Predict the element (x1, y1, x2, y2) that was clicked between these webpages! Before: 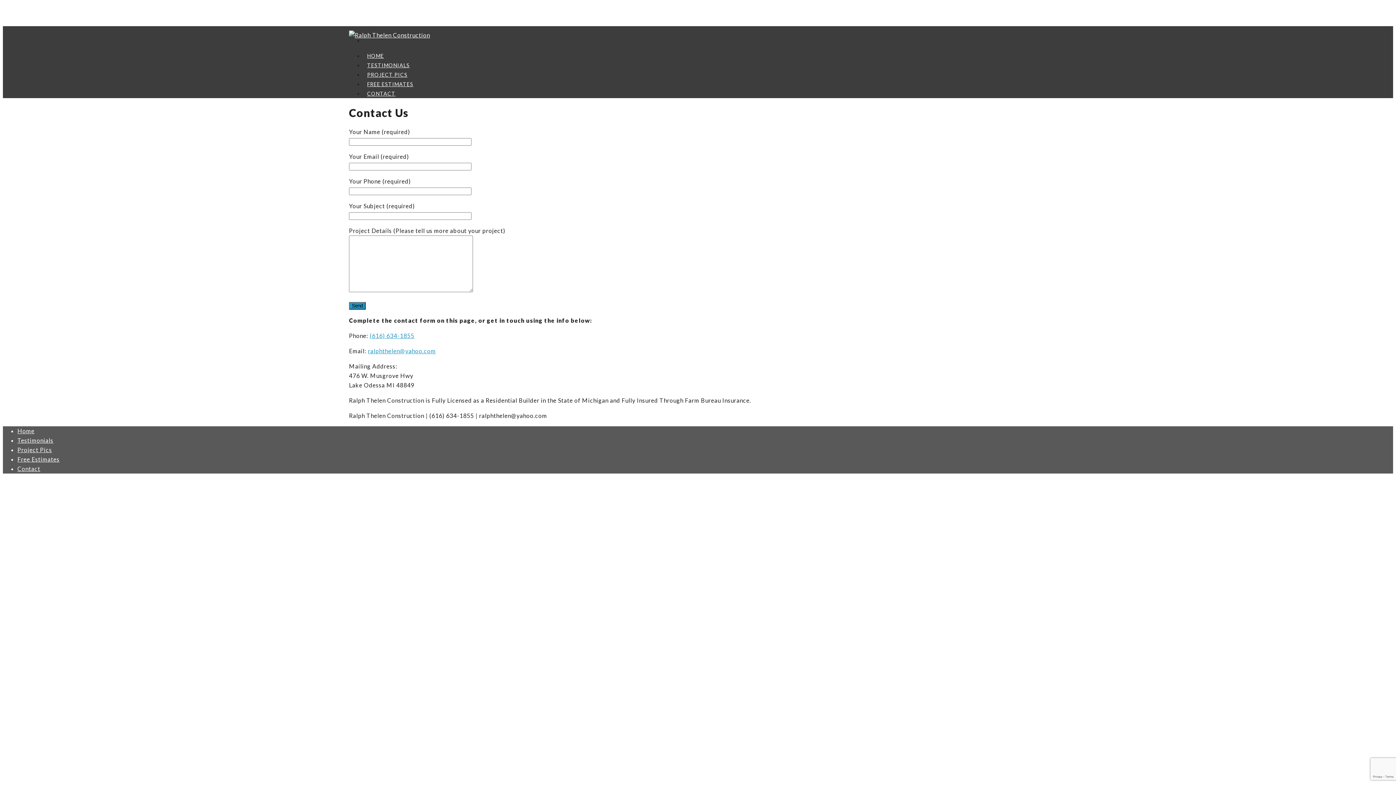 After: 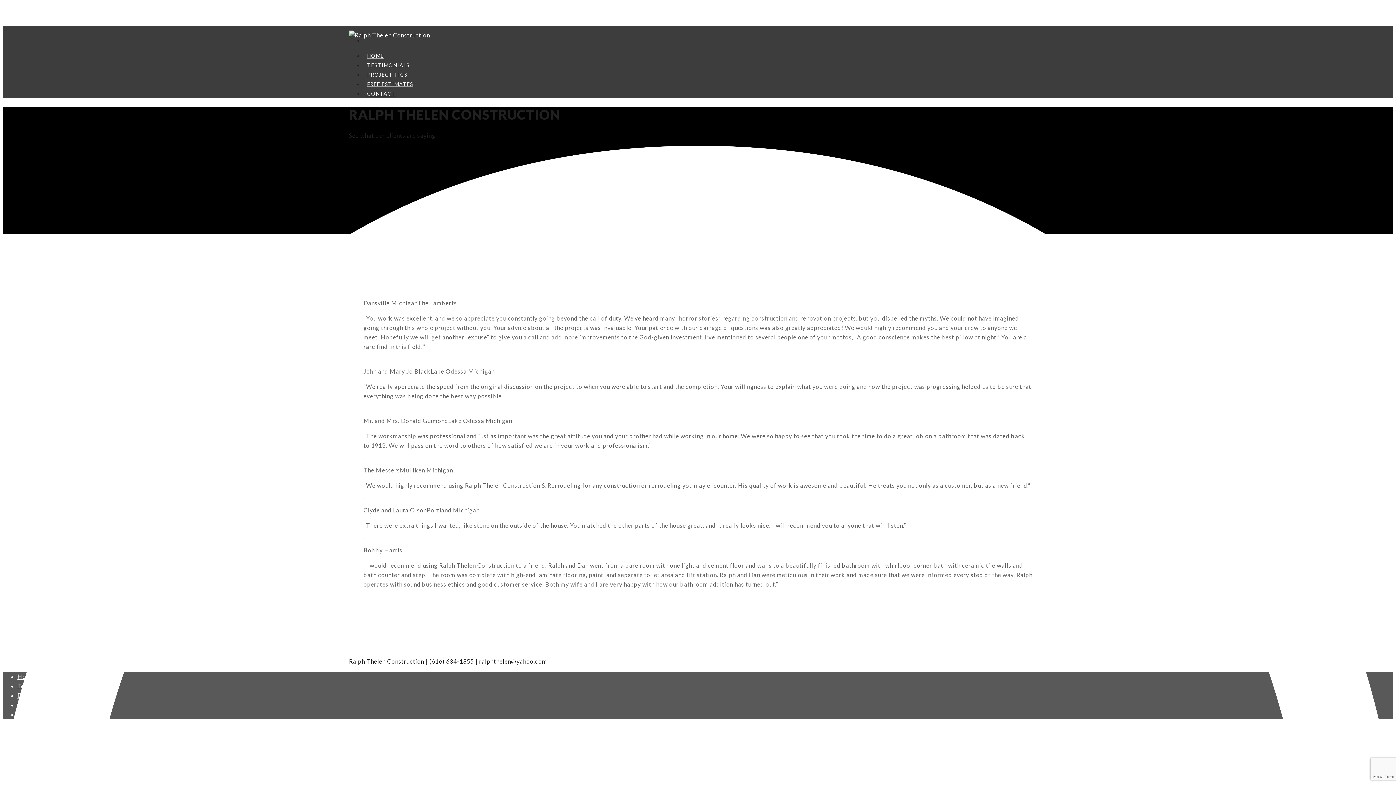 Action: bbox: (17, 437, 53, 443) label: Testimonials